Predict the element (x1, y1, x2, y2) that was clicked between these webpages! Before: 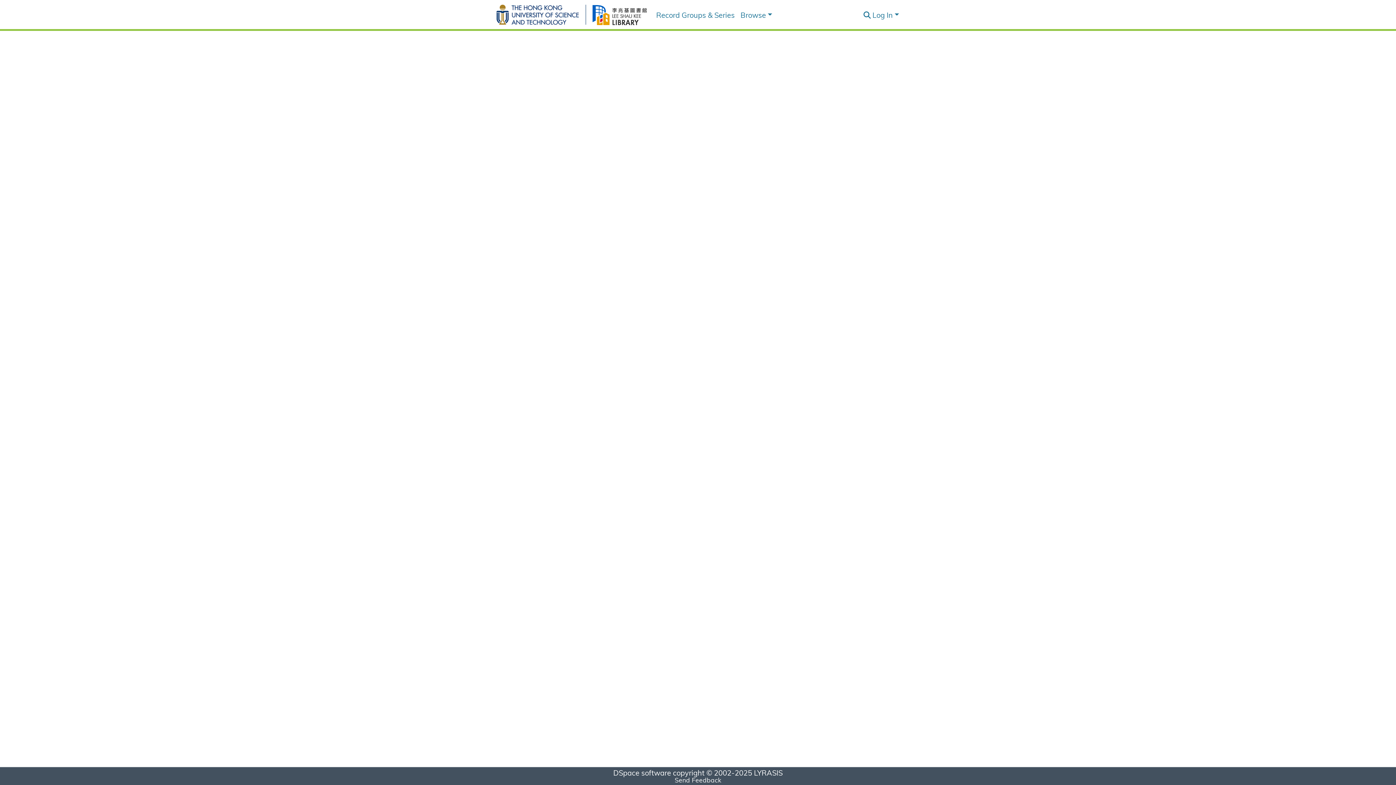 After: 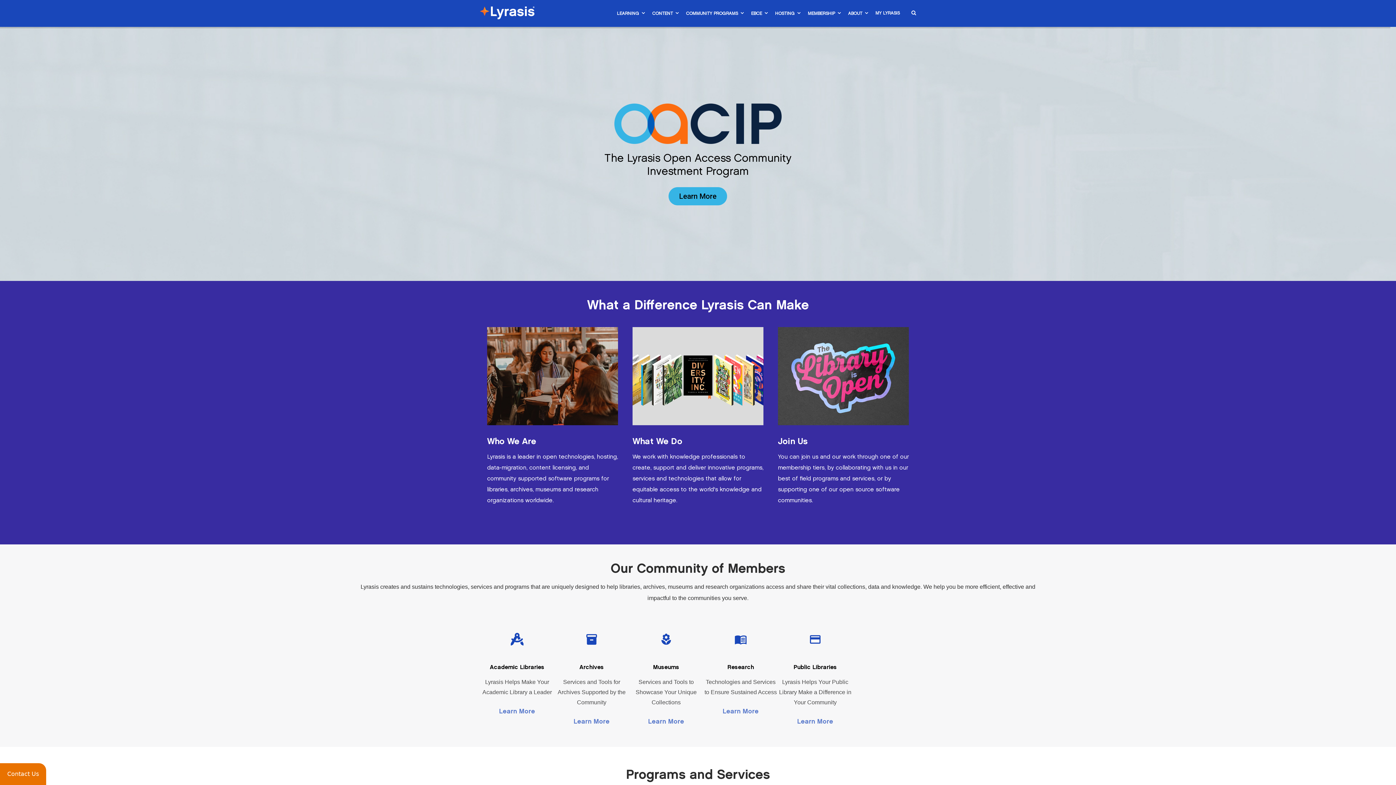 Action: label: LYRASIS bbox: (754, 774, 782, 784)